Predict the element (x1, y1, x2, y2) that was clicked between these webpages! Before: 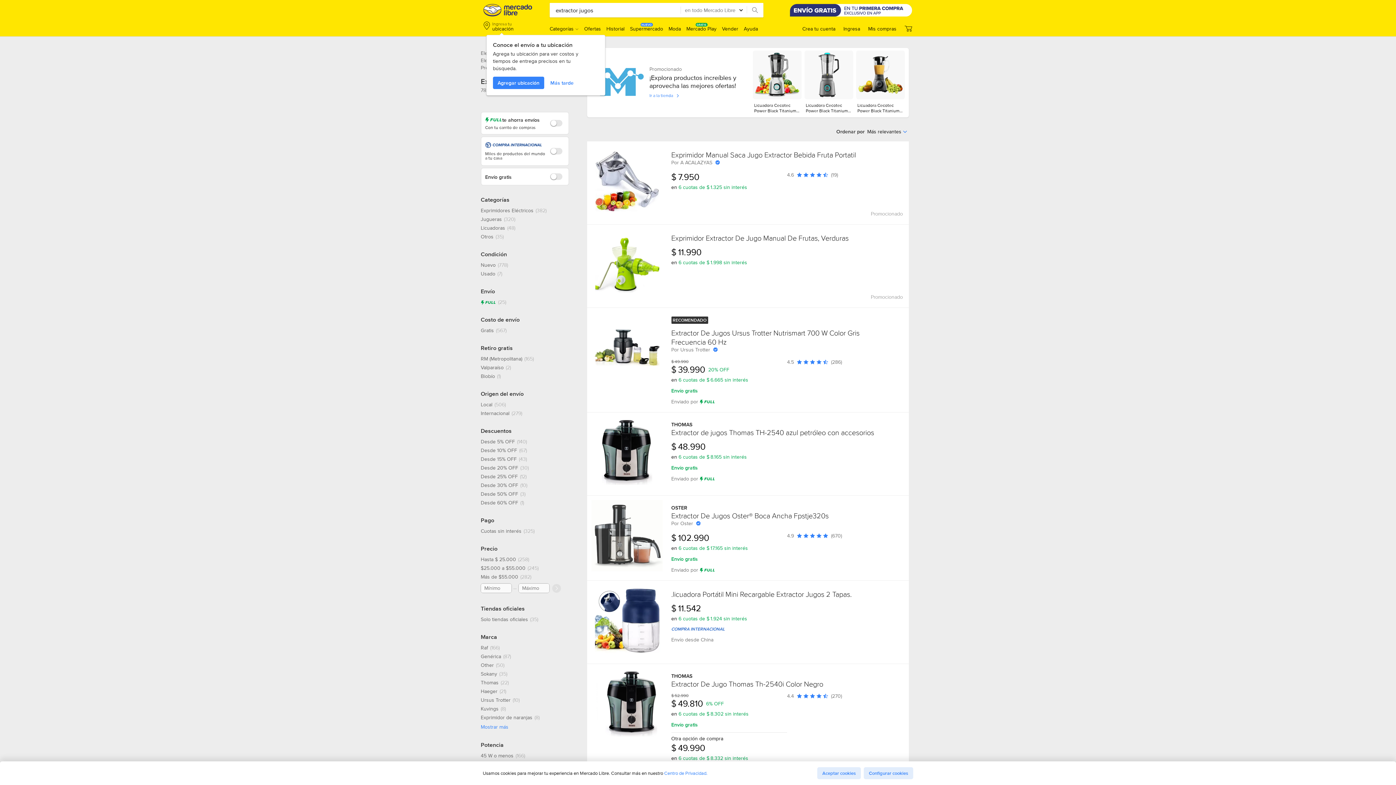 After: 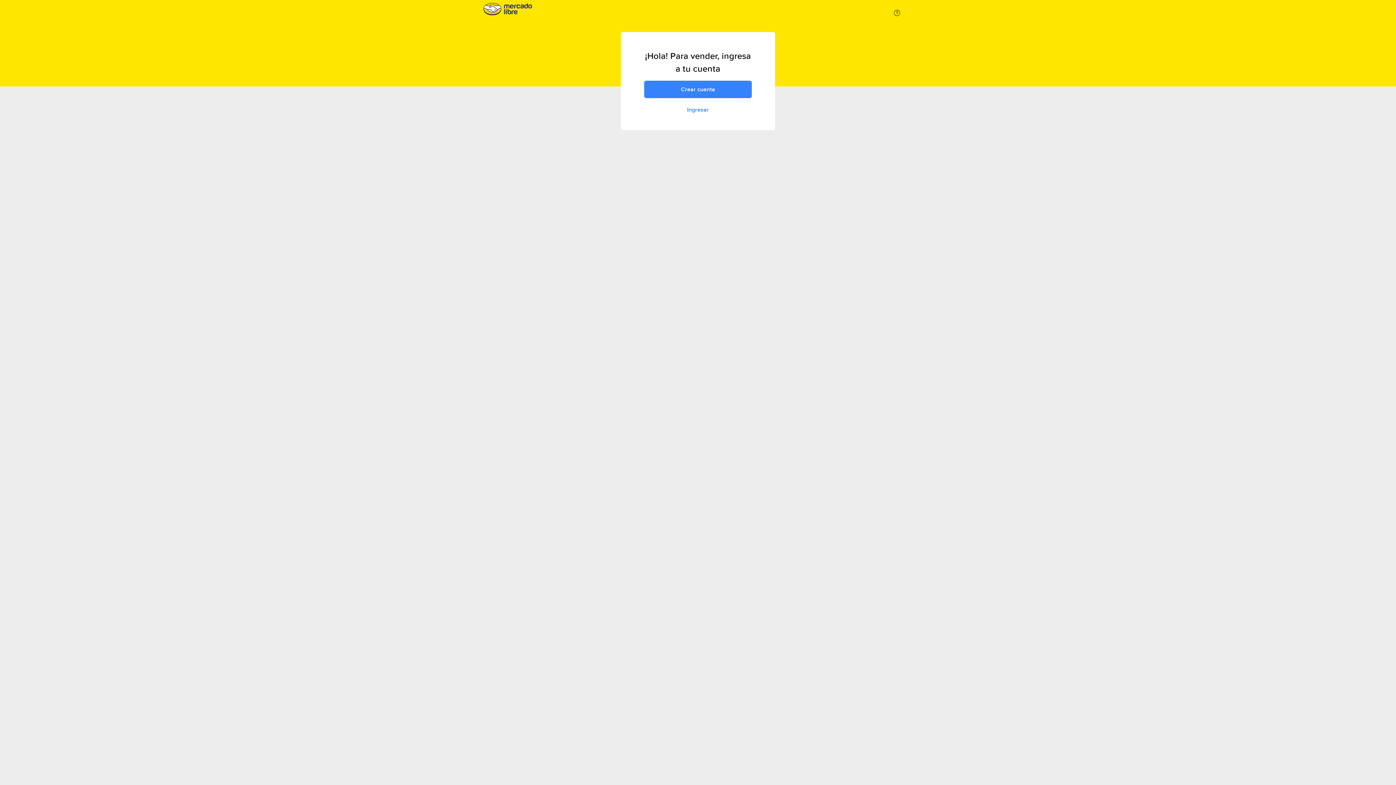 Action: label: Vender bbox: (722, 25, 738, 32)